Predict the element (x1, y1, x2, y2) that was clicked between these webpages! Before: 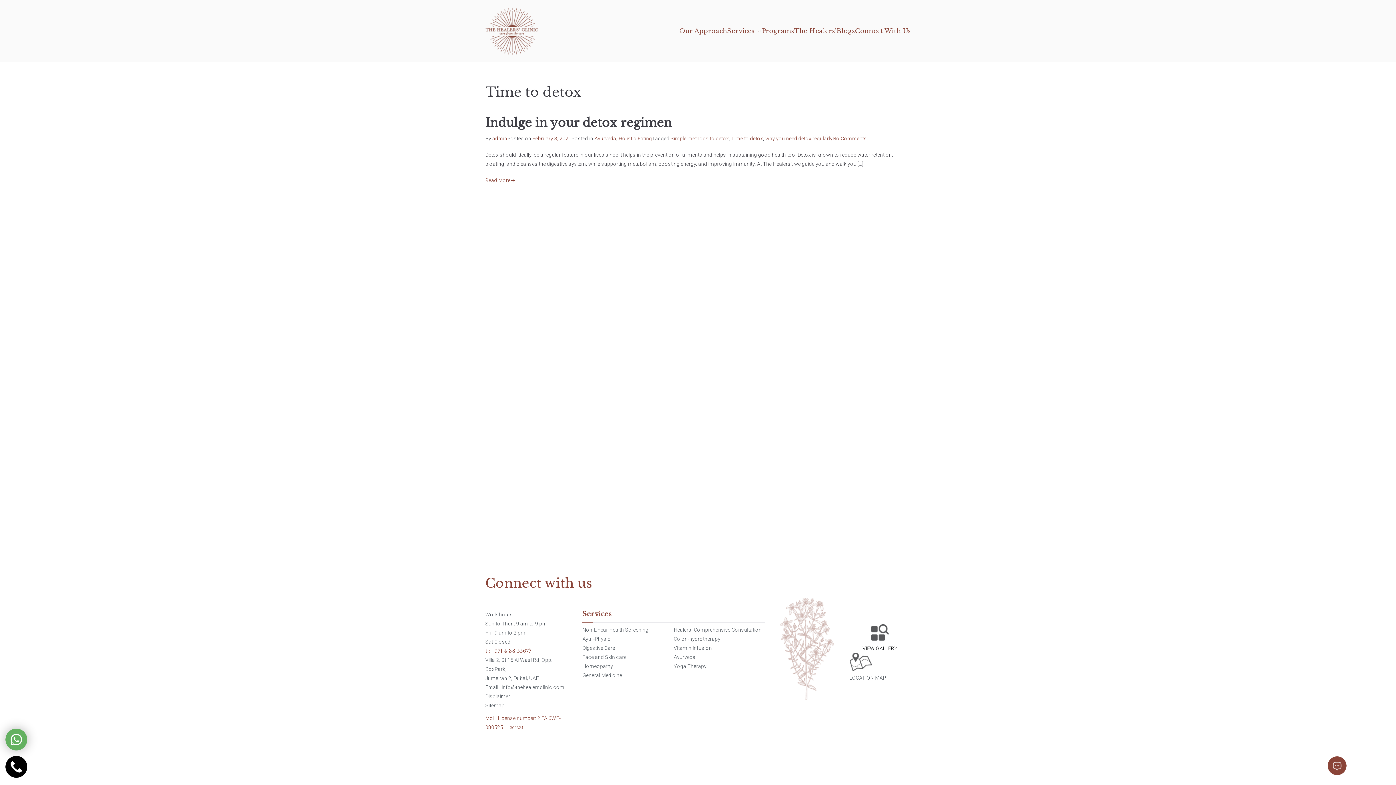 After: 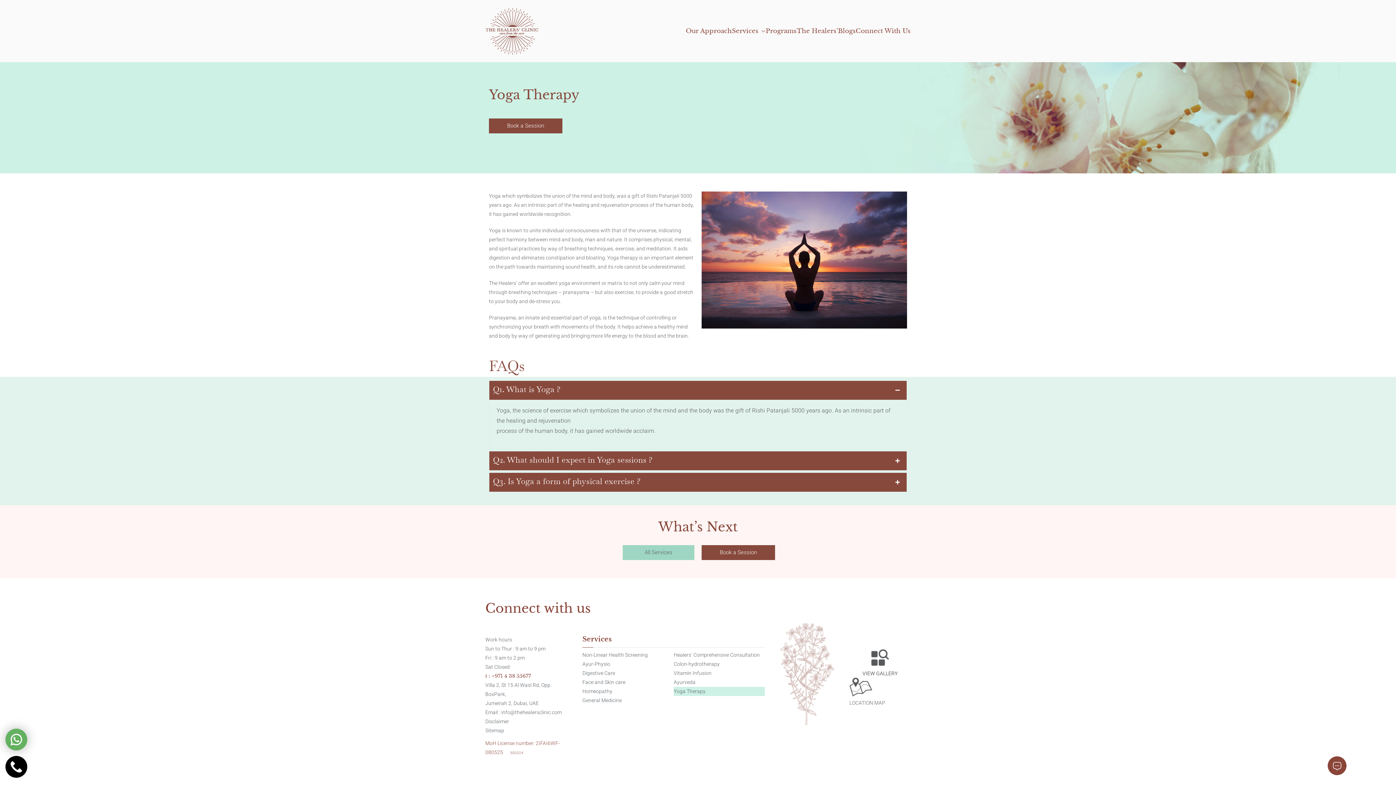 Action: label: Yoga Therapy bbox: (673, 662, 765, 671)